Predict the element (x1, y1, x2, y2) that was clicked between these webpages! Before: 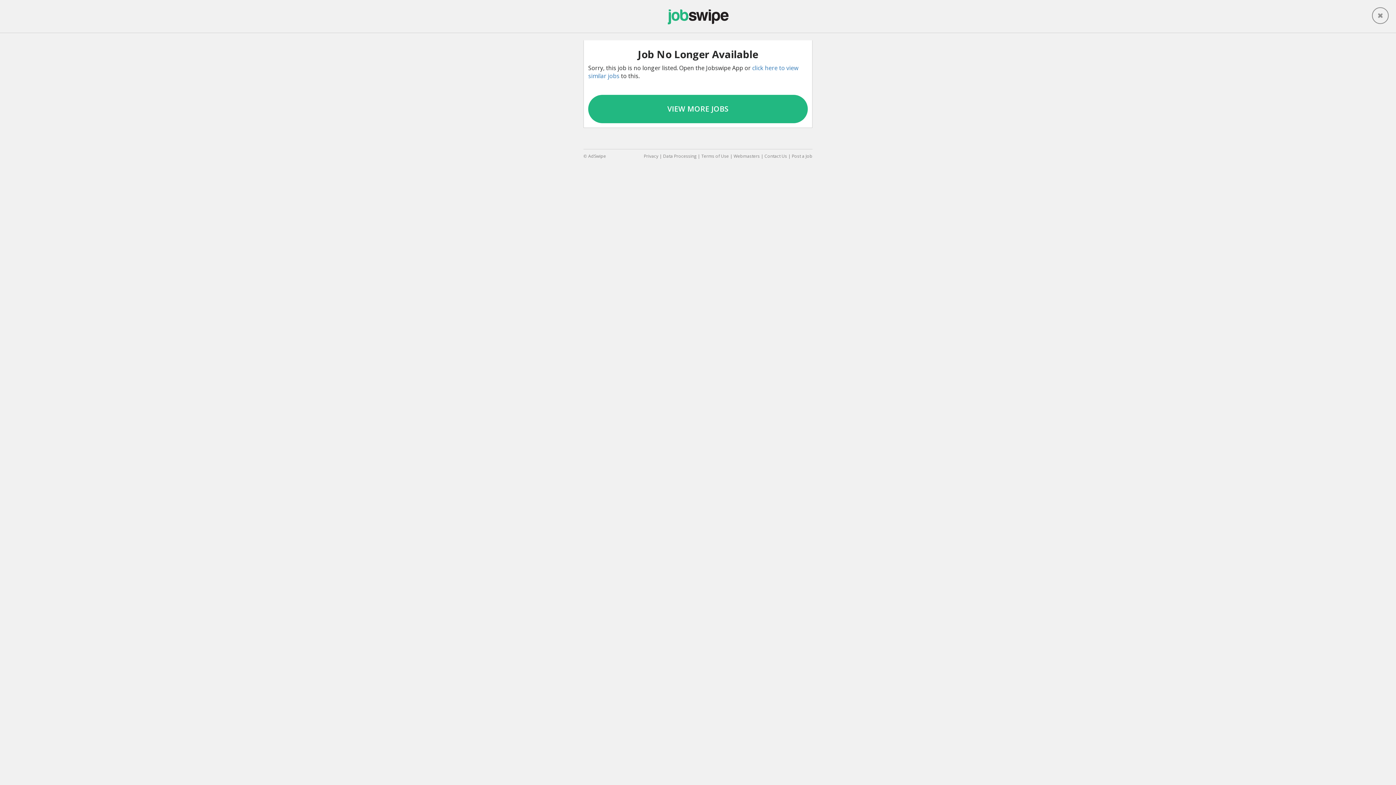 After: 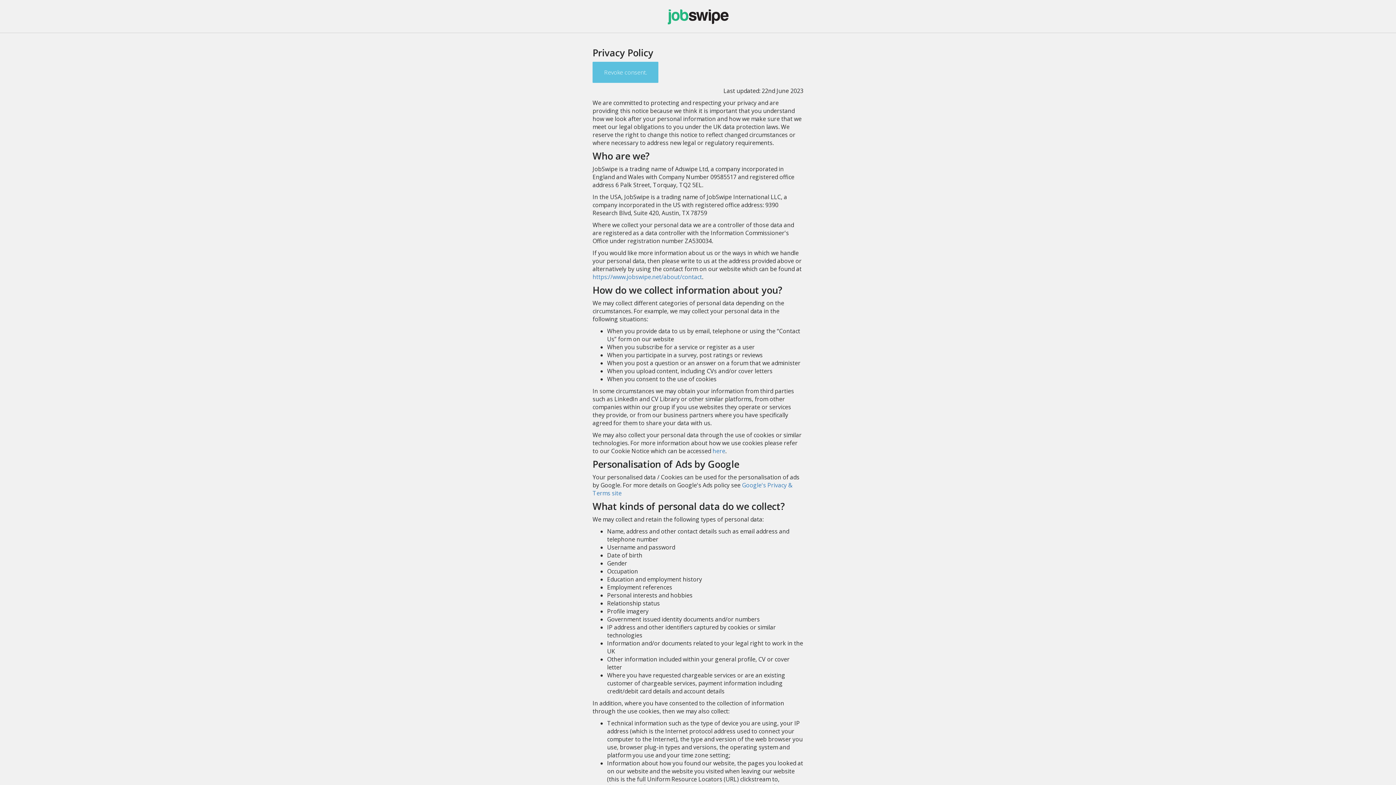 Action: label: Privacy bbox: (644, 153, 658, 159)